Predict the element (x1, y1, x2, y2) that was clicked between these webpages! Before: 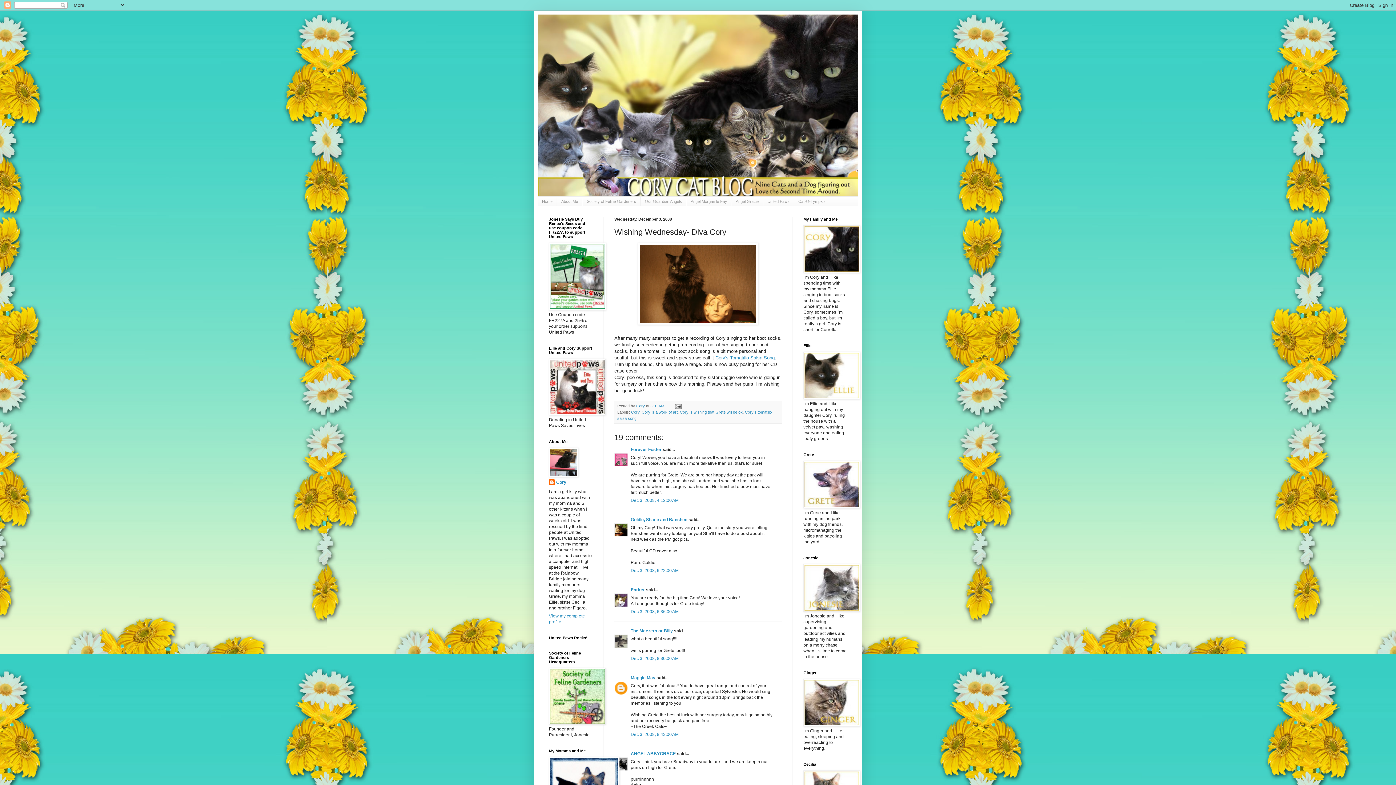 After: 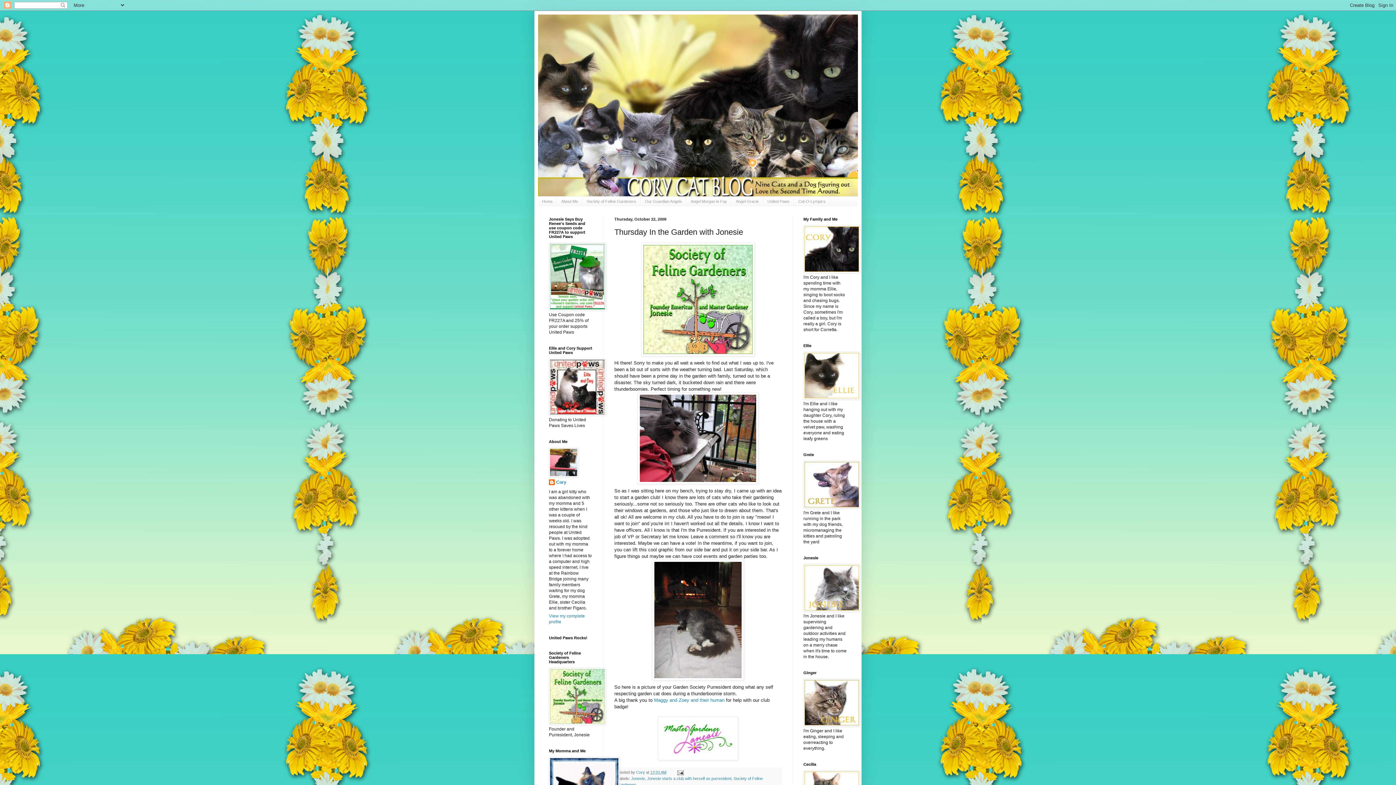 Action: bbox: (549, 721, 605, 726)